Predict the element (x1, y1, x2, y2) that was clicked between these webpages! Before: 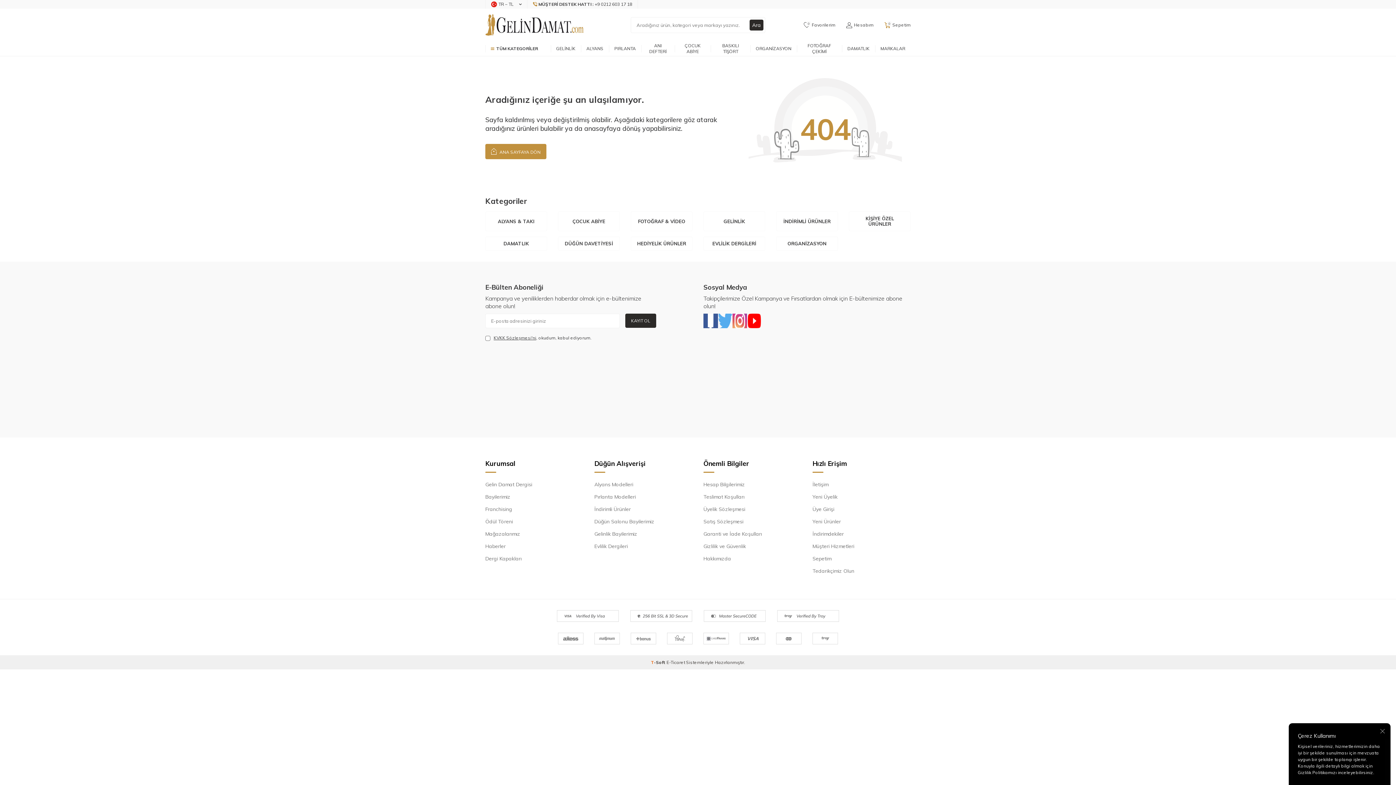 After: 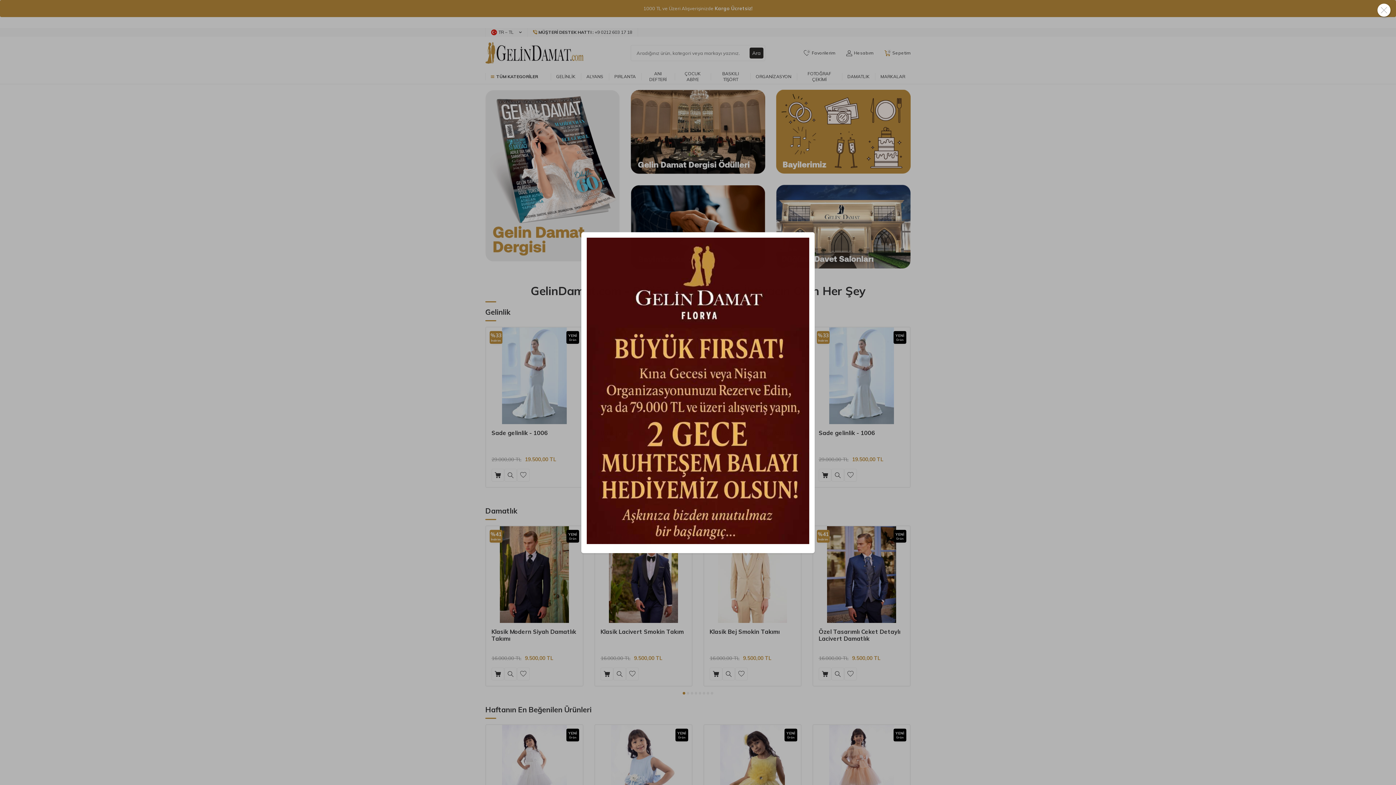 Action: bbox: (749, 19, 763, 30) label: Ara